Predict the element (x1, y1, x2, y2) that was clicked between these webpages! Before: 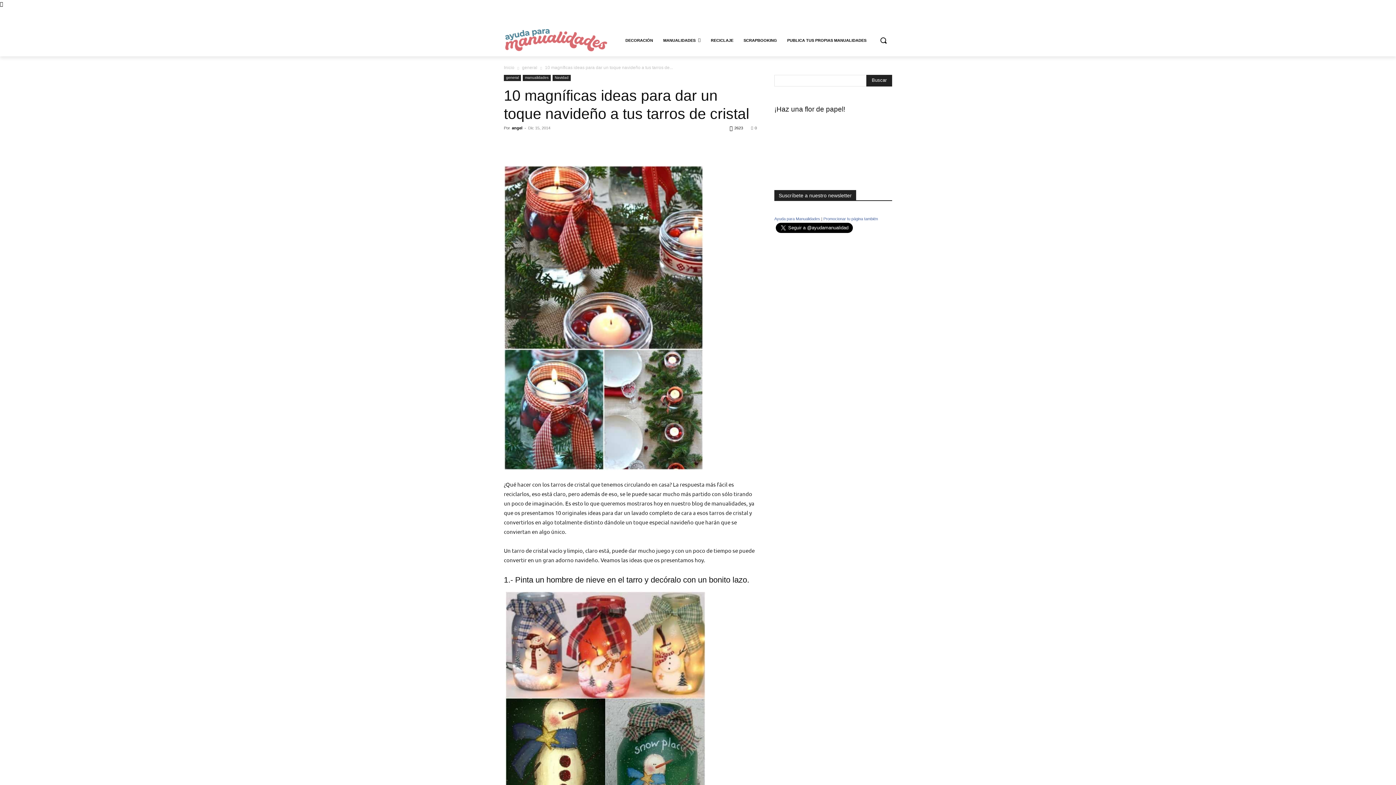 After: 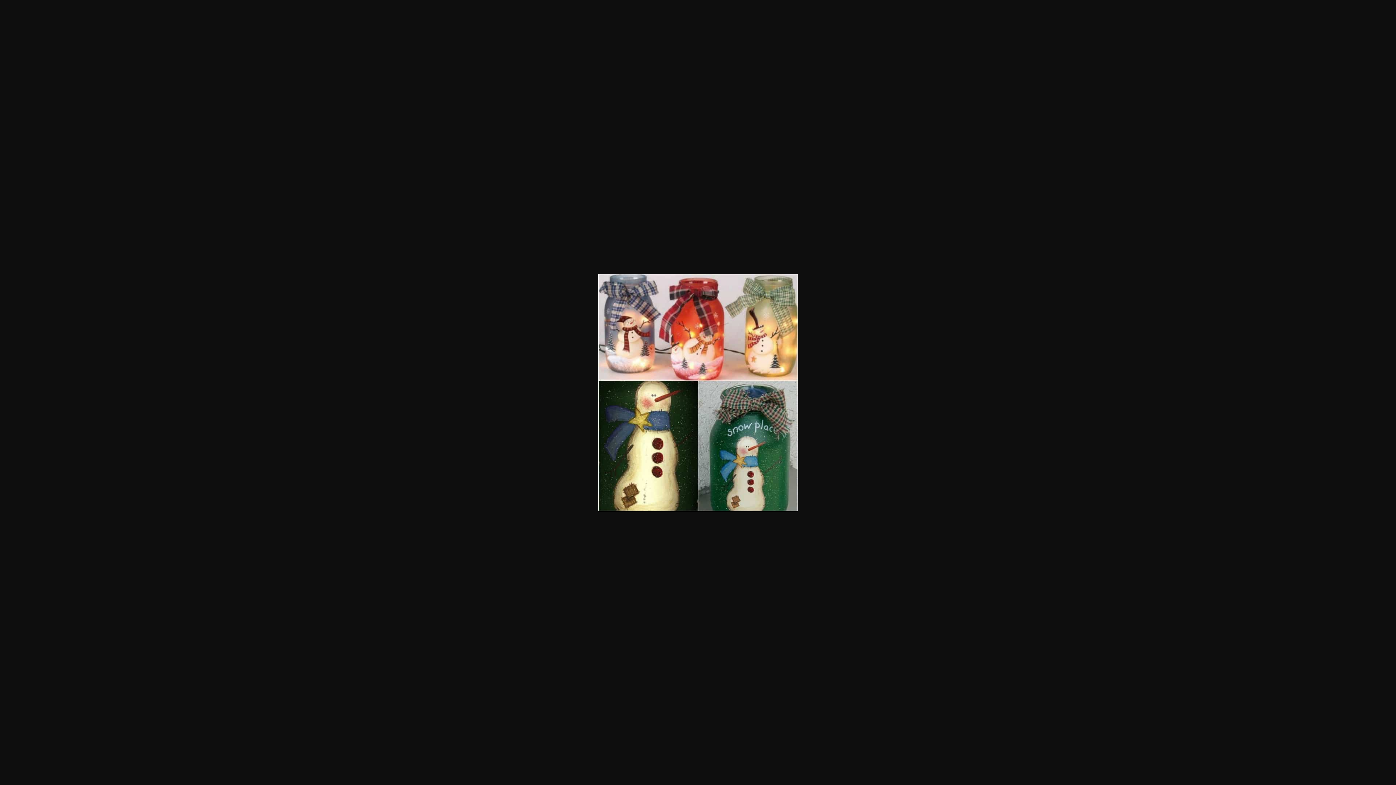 Action: bbox: (505, 591, 705, 829)